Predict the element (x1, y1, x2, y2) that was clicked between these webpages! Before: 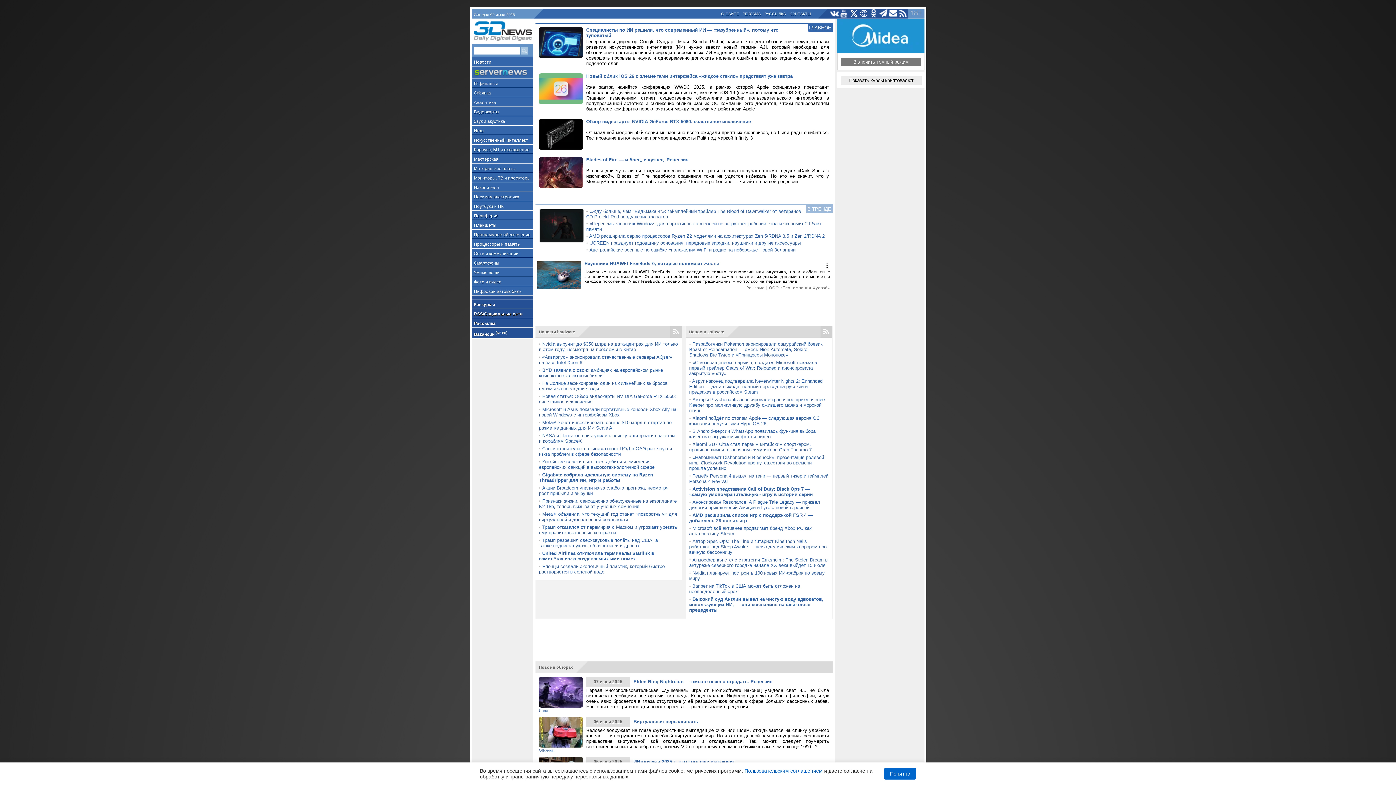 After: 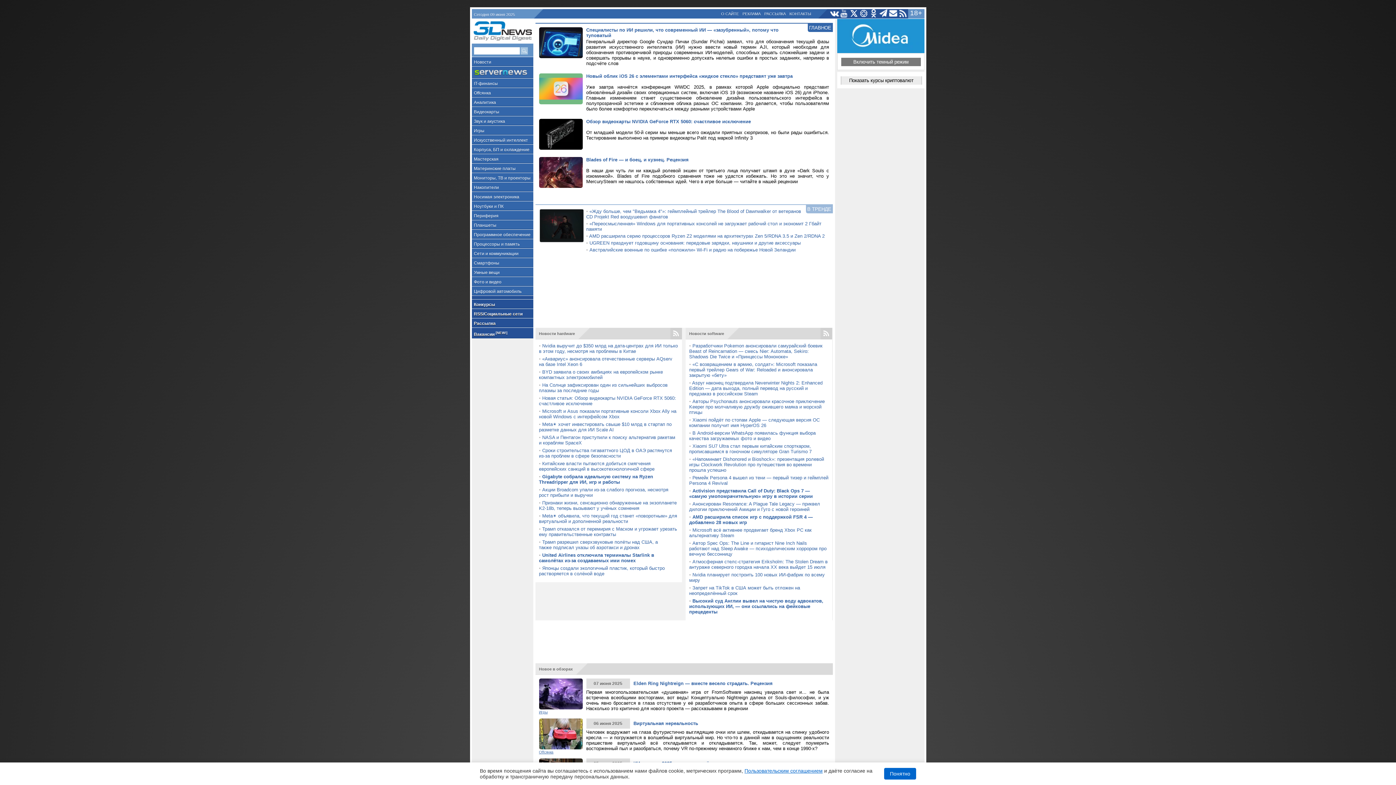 Action: bbox: (471, 18, 533, 43)